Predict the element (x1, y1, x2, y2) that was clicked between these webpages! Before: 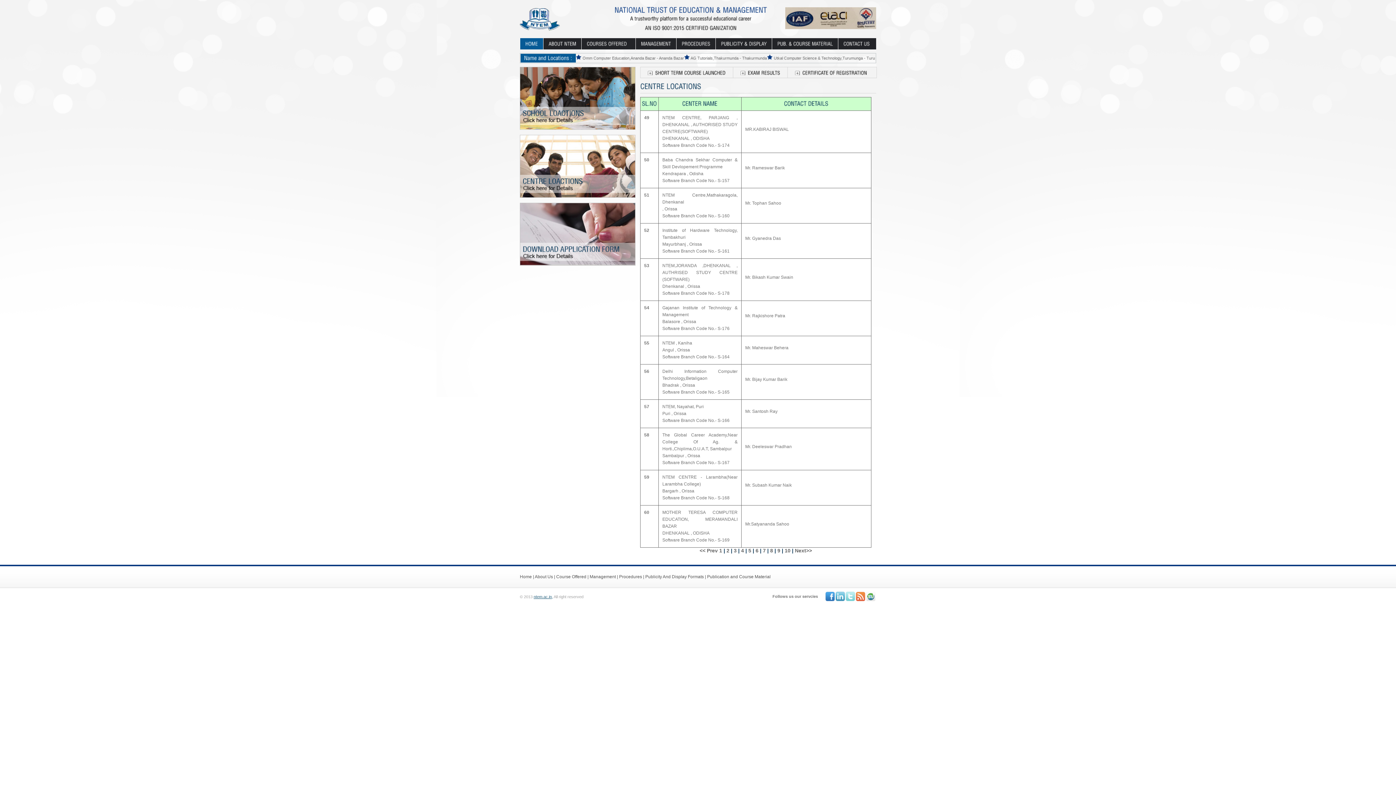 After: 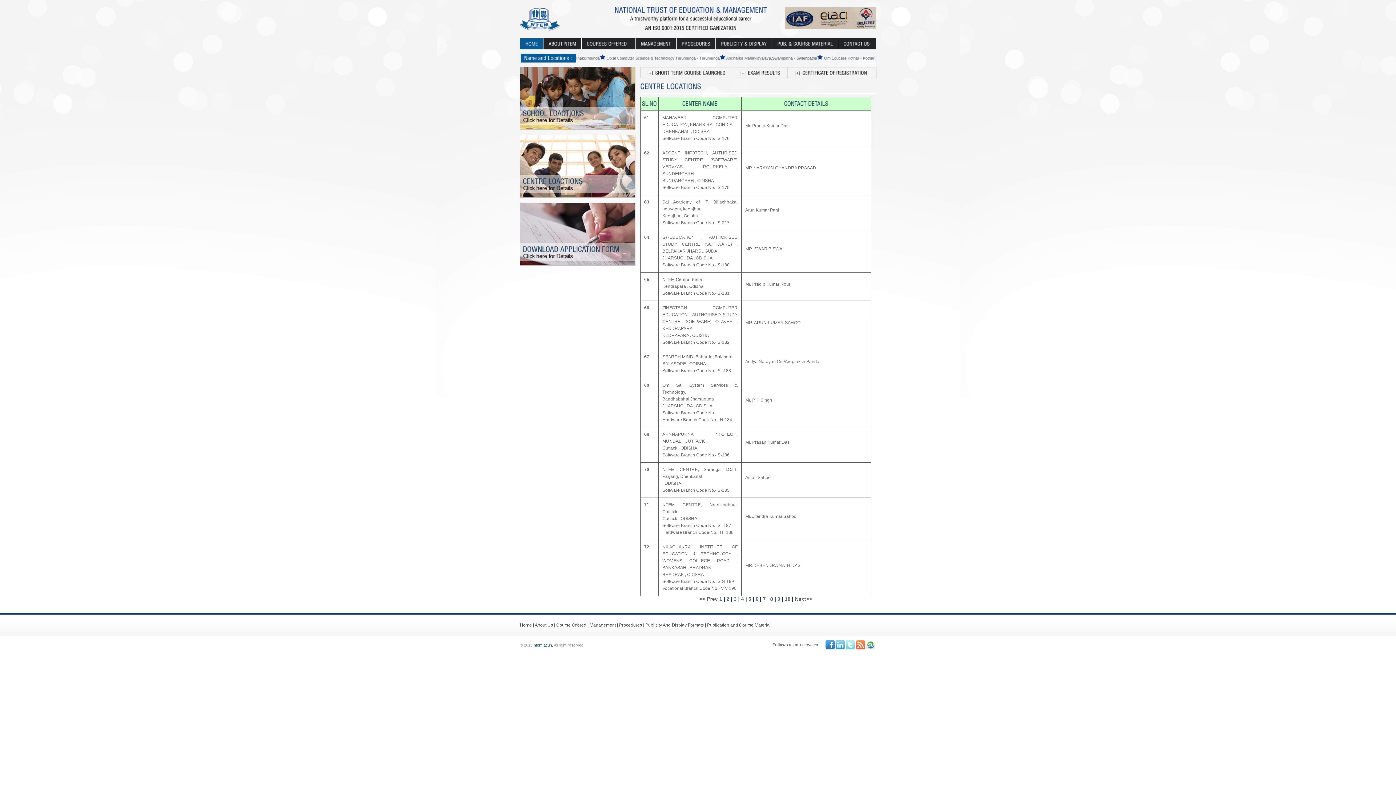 Action: bbox: (795, 548, 812, 553) label: Next>>